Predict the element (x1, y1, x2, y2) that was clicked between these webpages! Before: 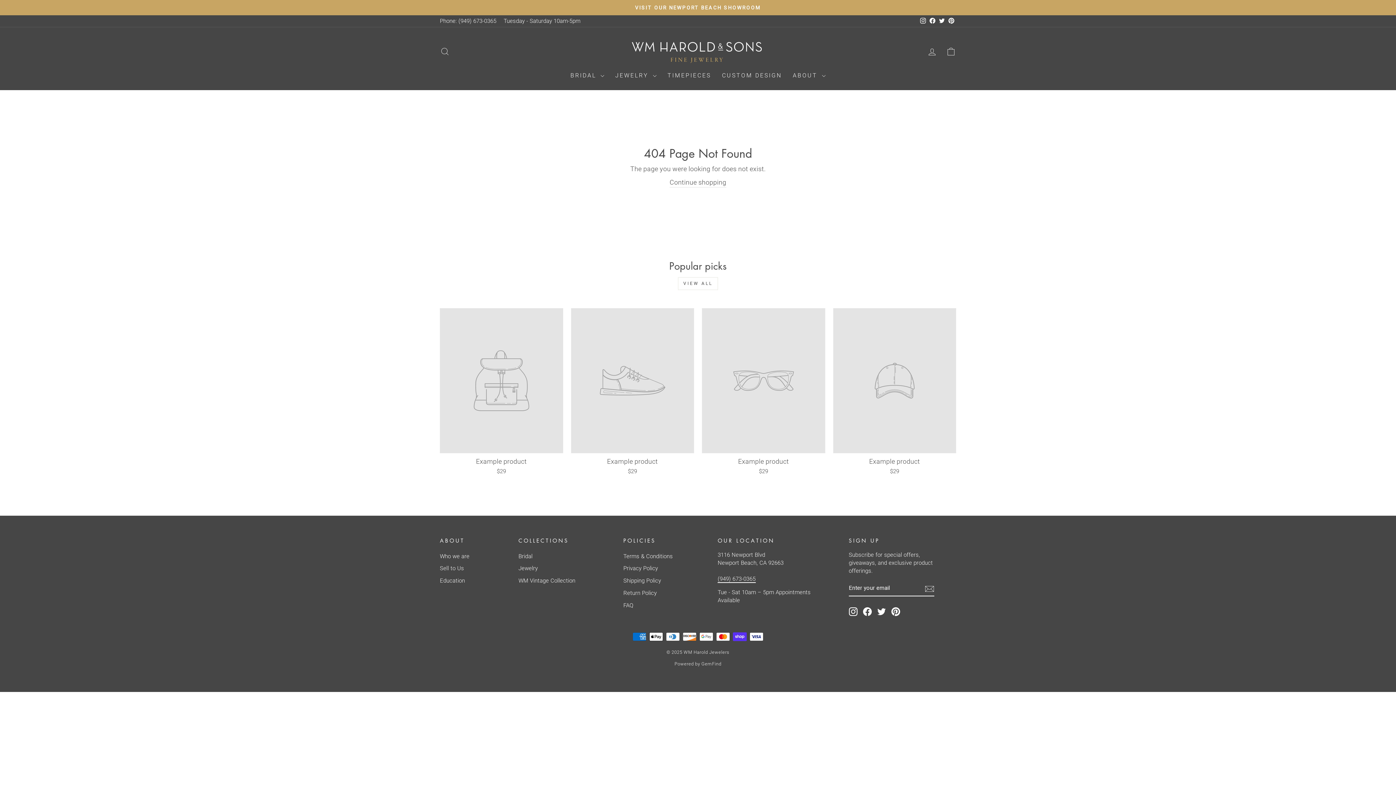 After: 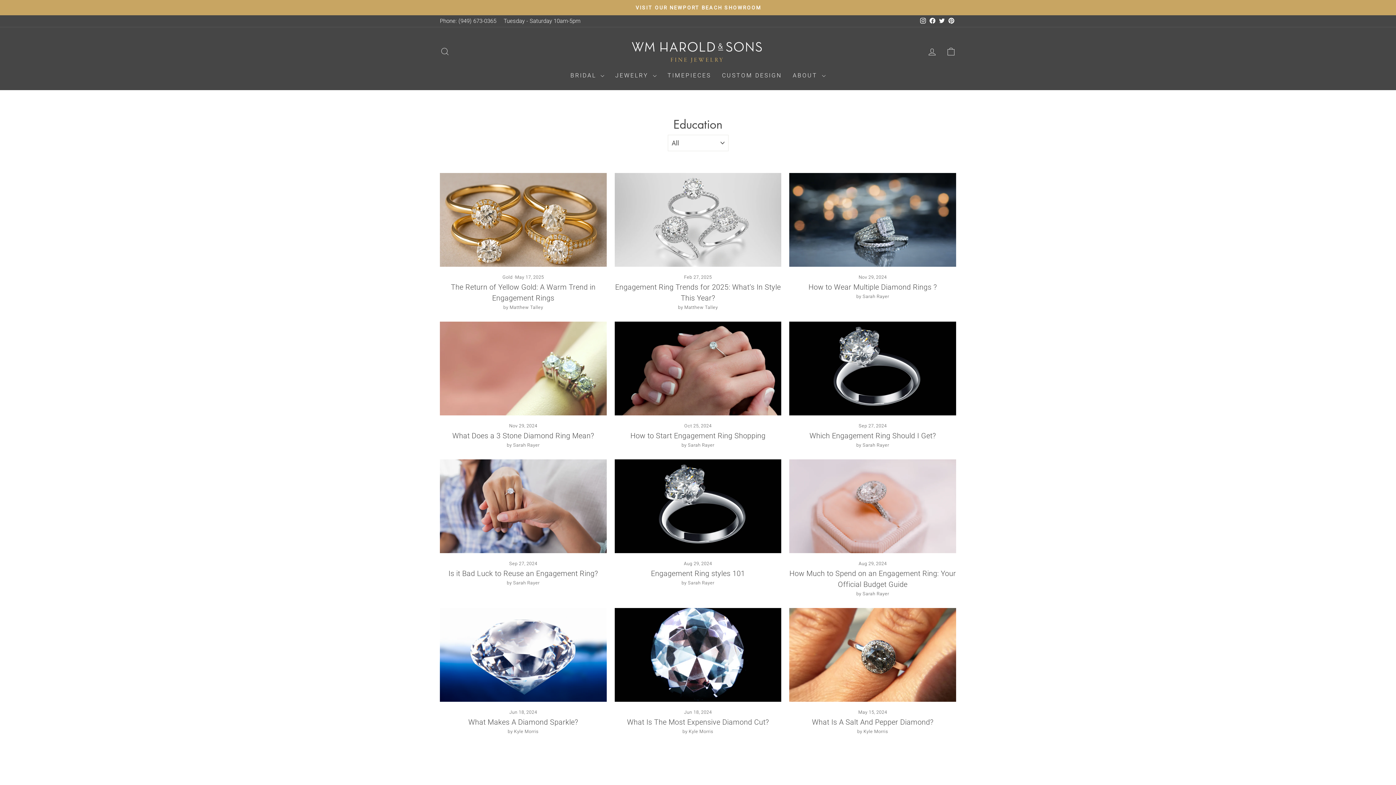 Action: label: Education bbox: (440, 575, 465, 586)